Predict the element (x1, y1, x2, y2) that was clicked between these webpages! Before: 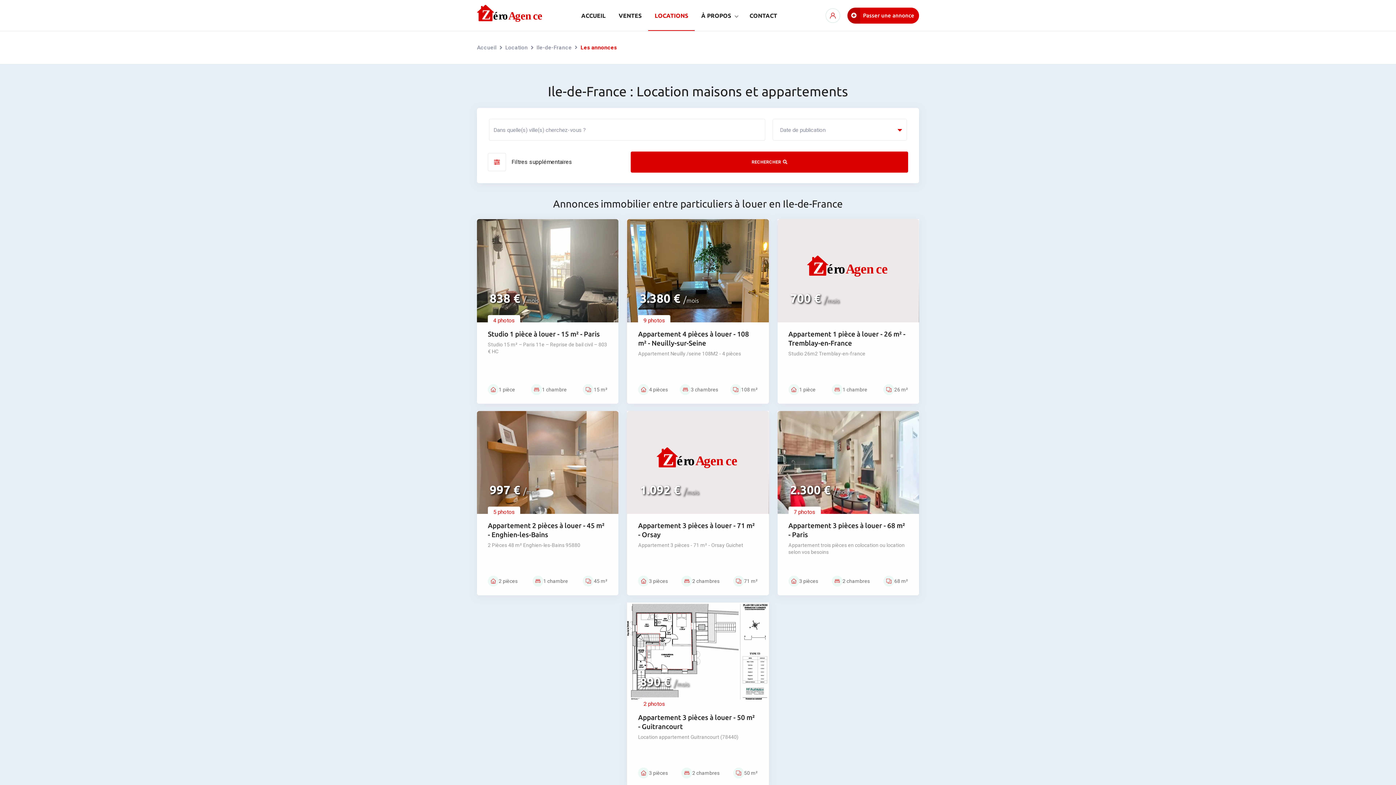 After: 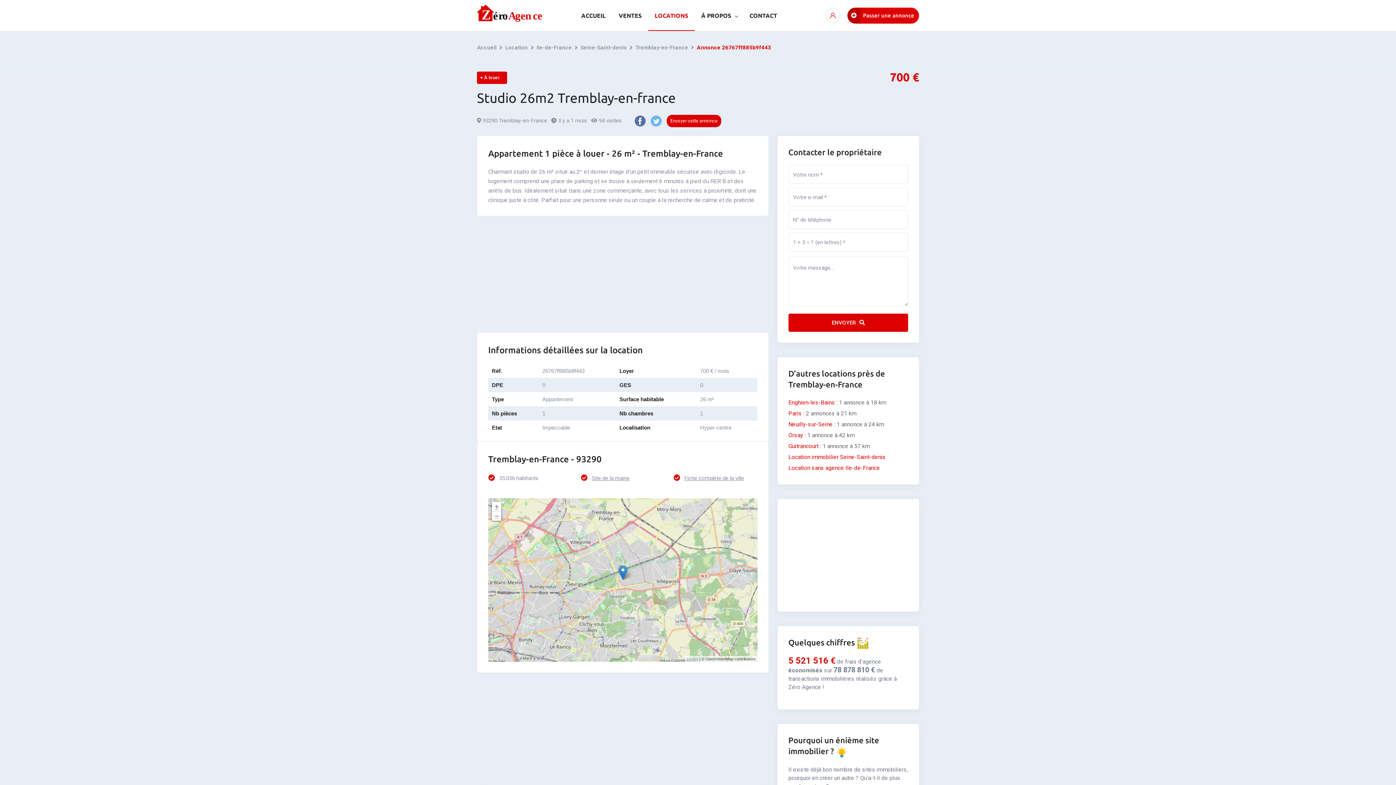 Action: bbox: (777, 219, 919, 316)